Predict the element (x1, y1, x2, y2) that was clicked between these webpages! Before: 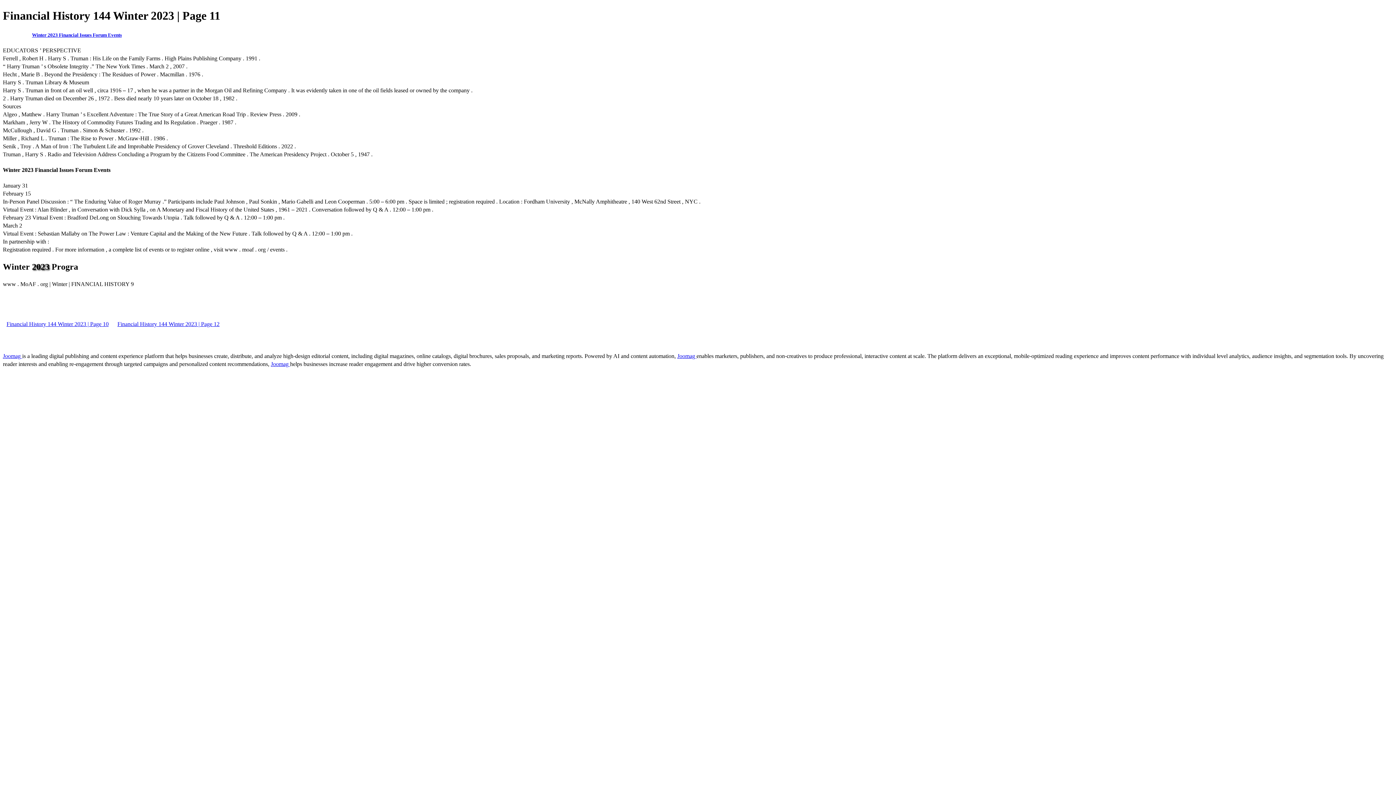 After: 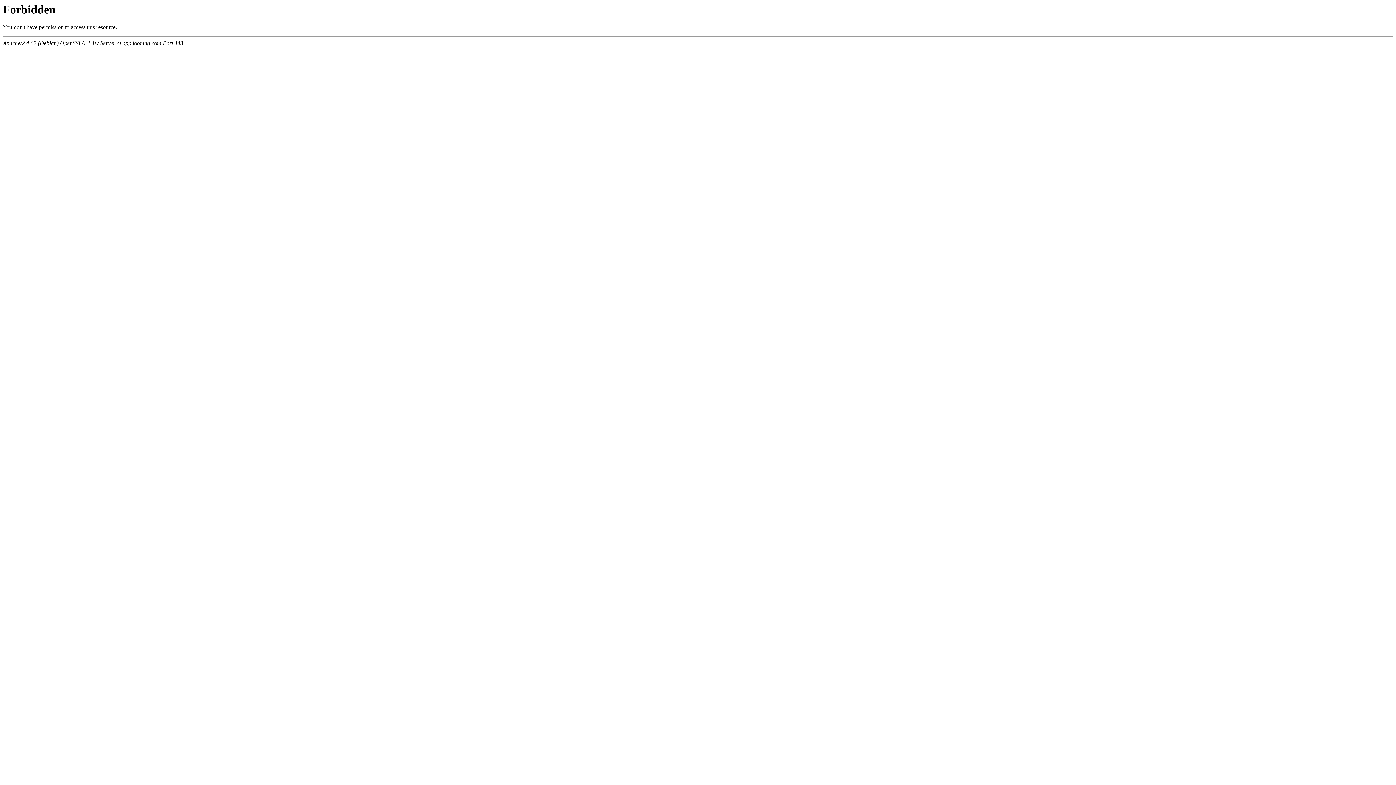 Action: label: Winter 2023 Financial Issues Forum Events bbox: (32, 32, 121, 37)